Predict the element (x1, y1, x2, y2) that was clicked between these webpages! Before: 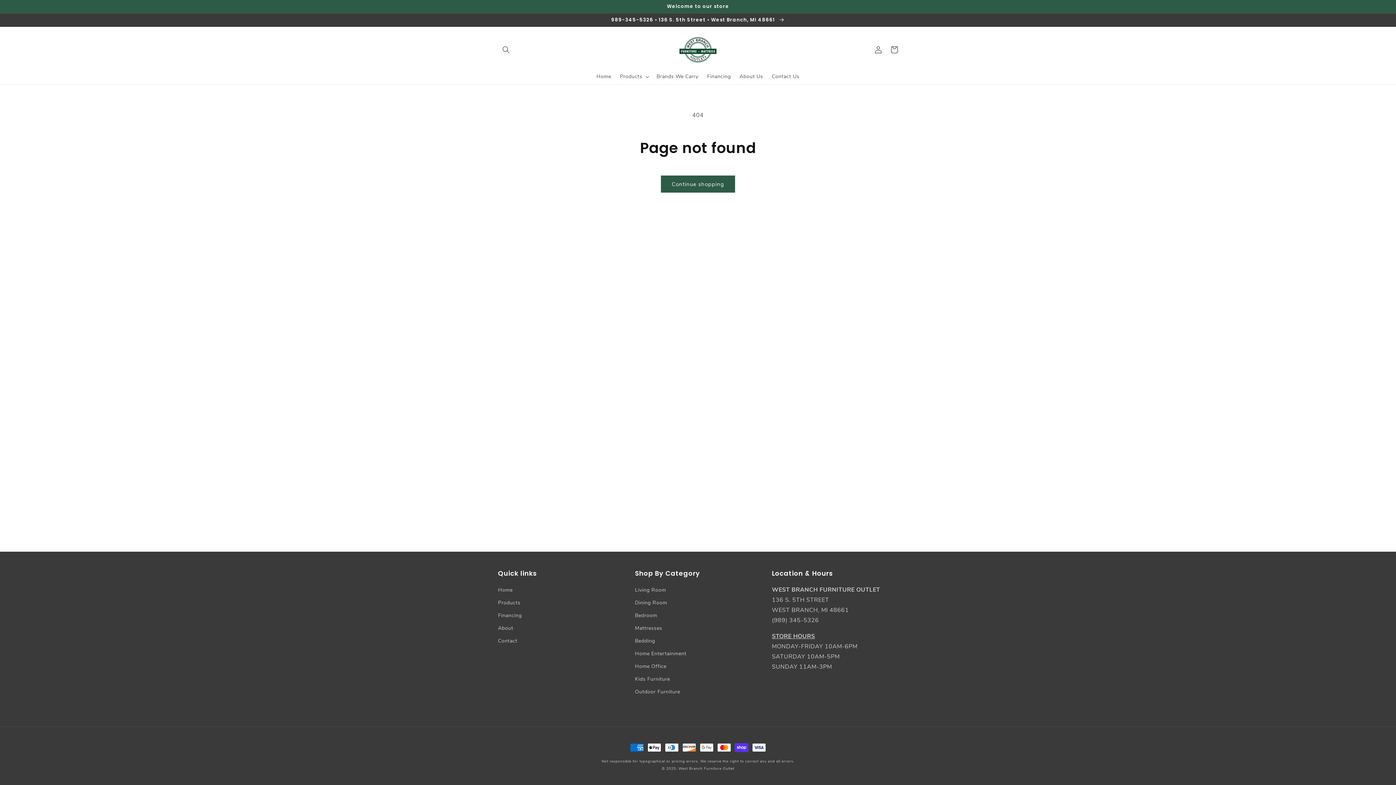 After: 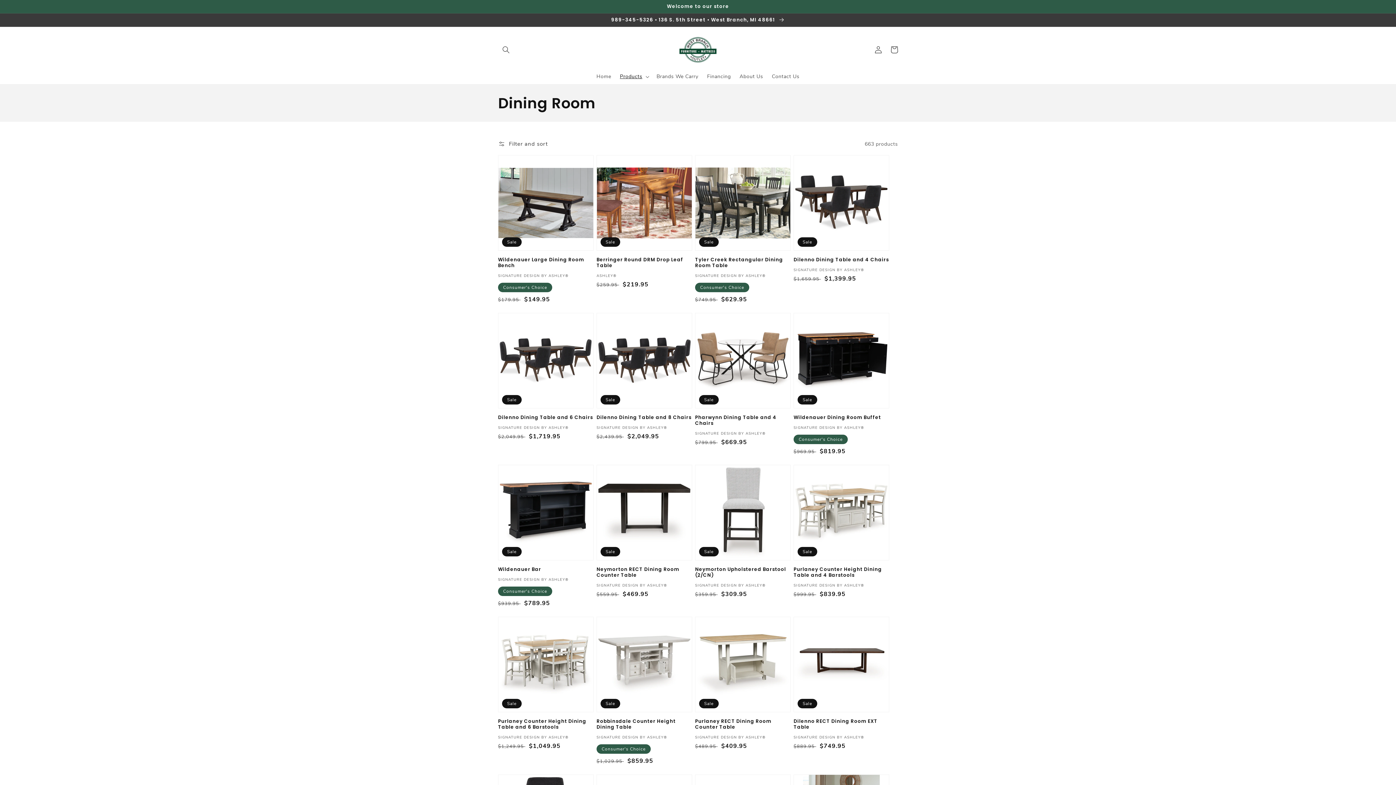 Action: bbox: (635, 596, 667, 609) label: Dining Room